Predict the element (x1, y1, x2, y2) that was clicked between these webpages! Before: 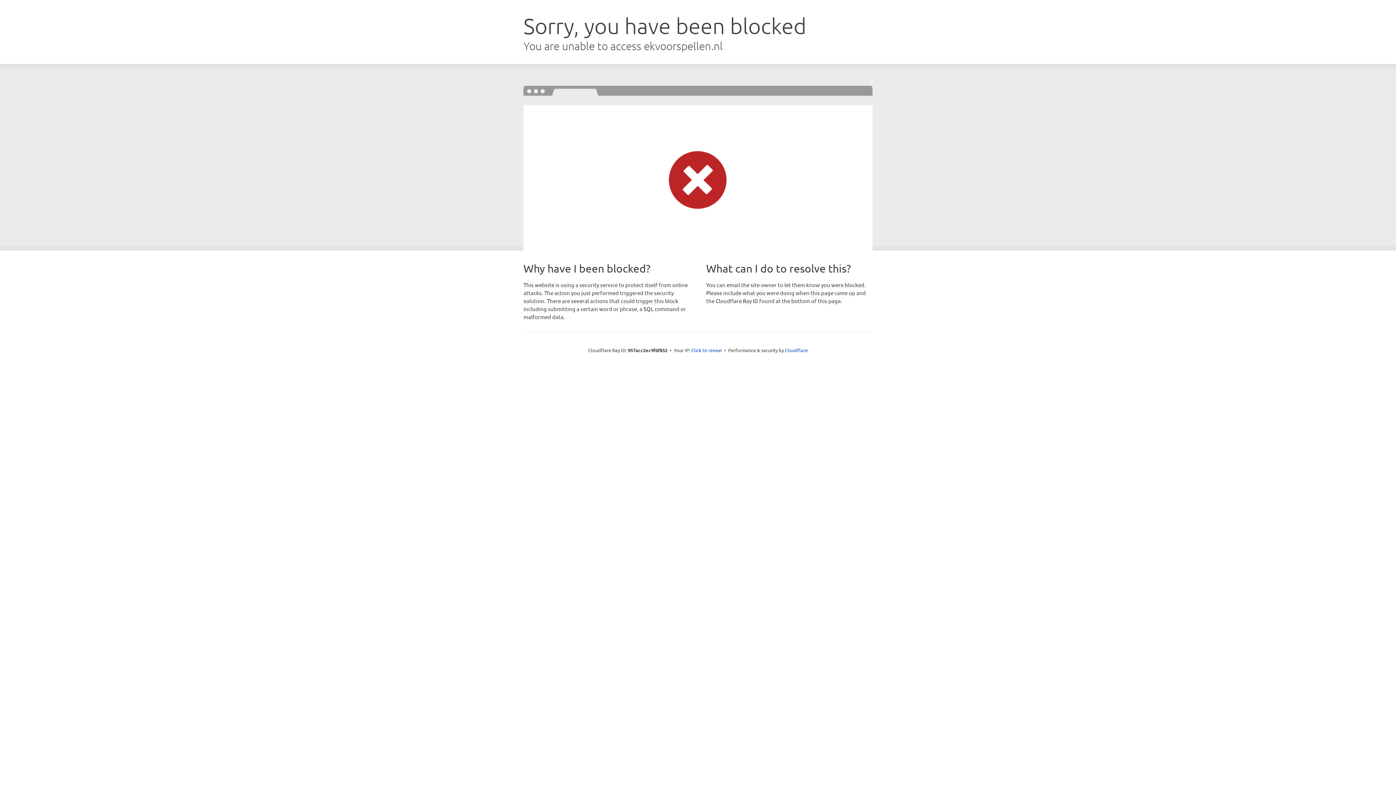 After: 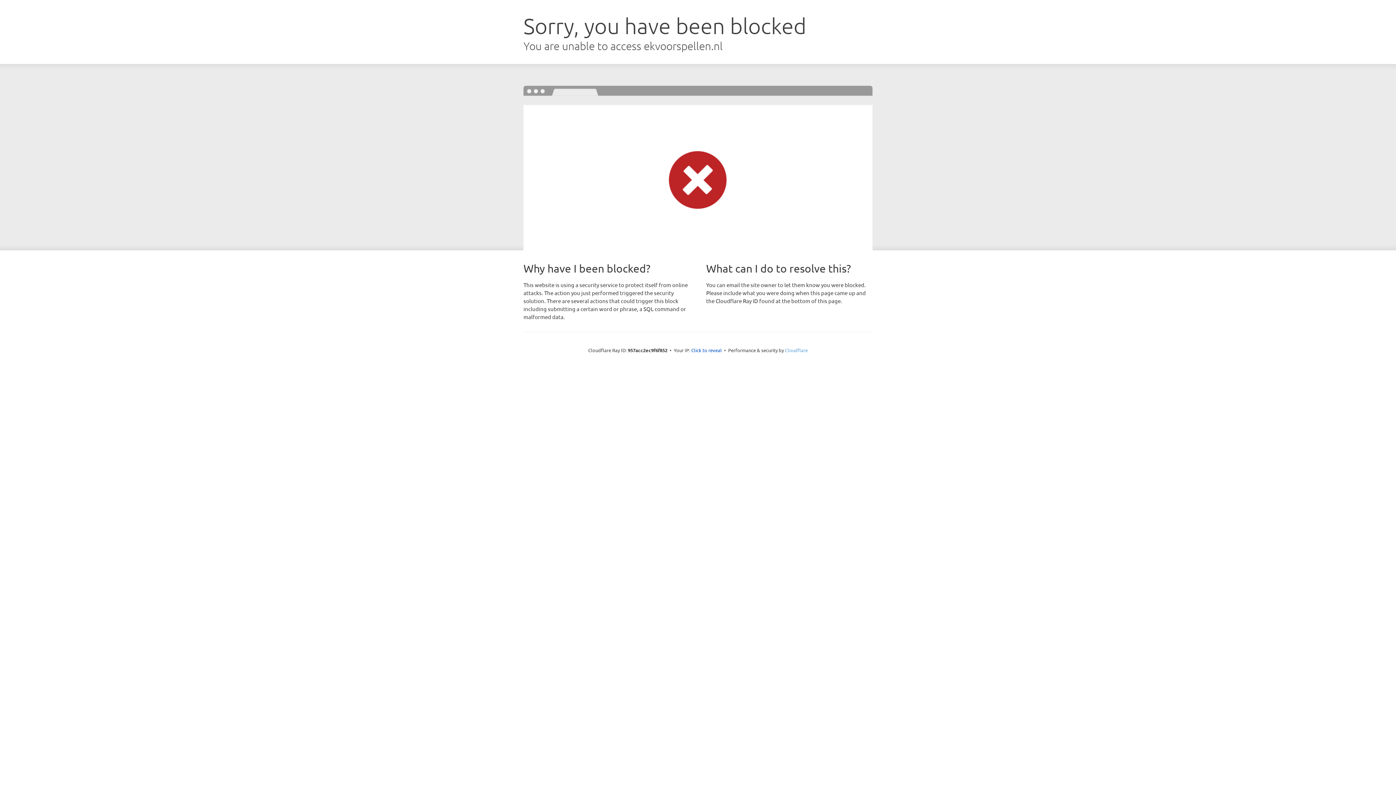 Action: bbox: (785, 347, 808, 353) label: Cloudflare